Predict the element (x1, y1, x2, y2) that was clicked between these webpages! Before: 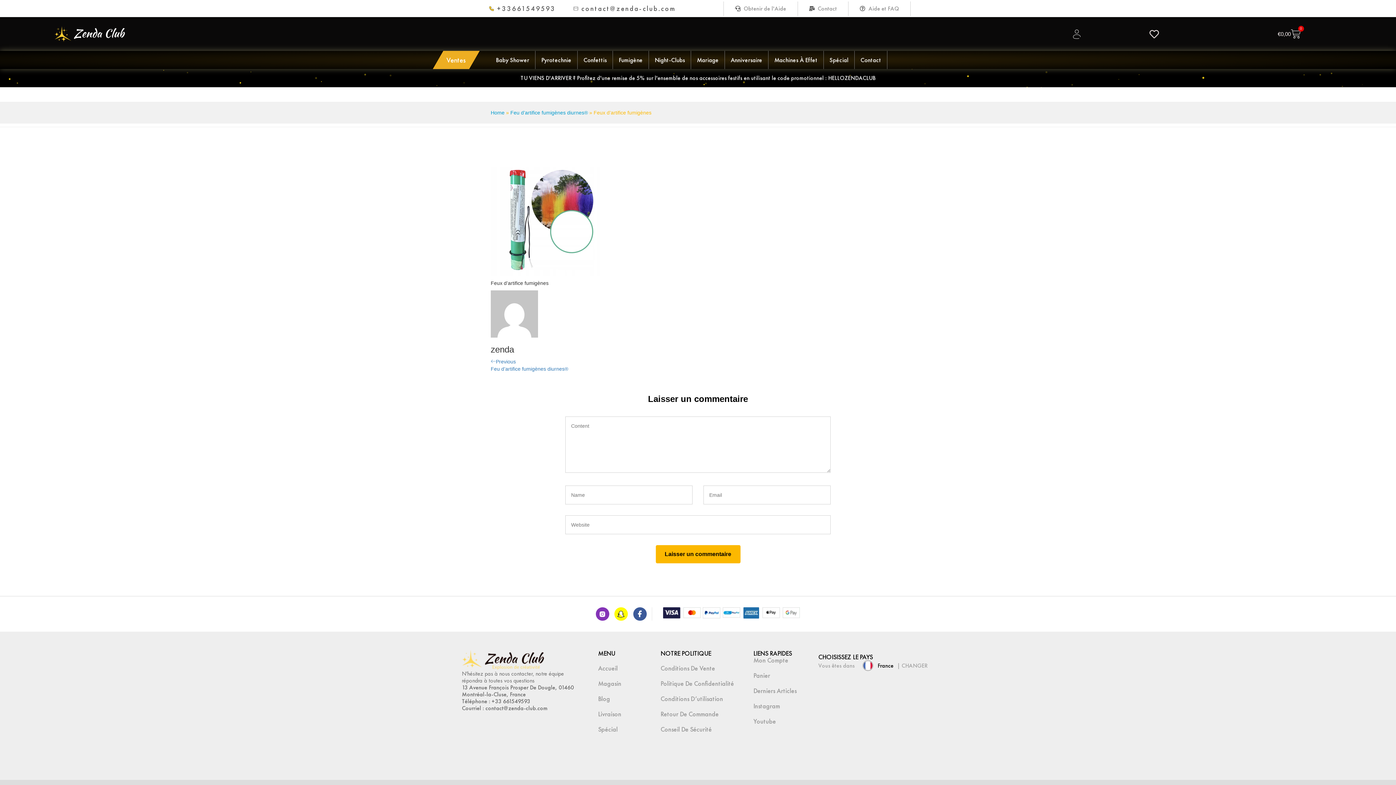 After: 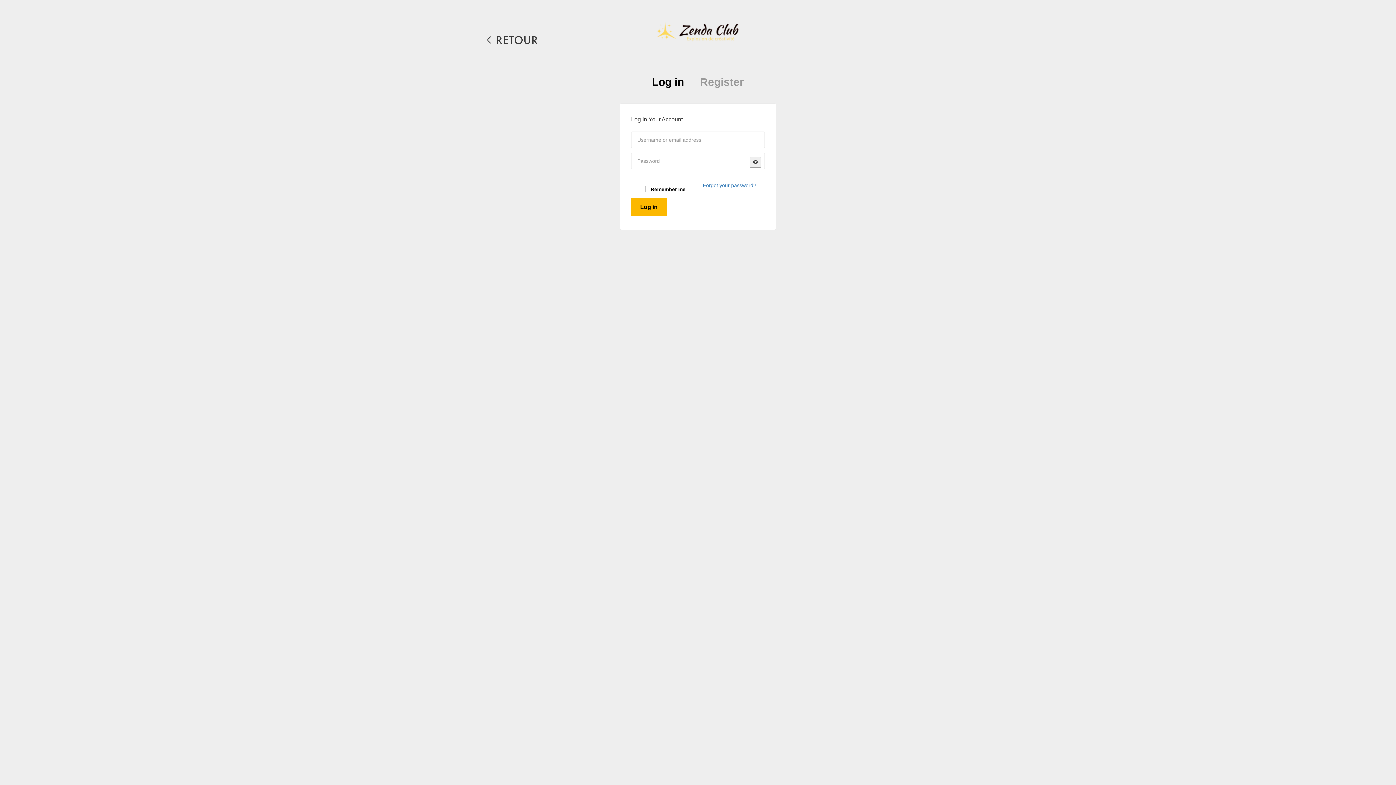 Action: bbox: (1072, 29, 1085, 38)